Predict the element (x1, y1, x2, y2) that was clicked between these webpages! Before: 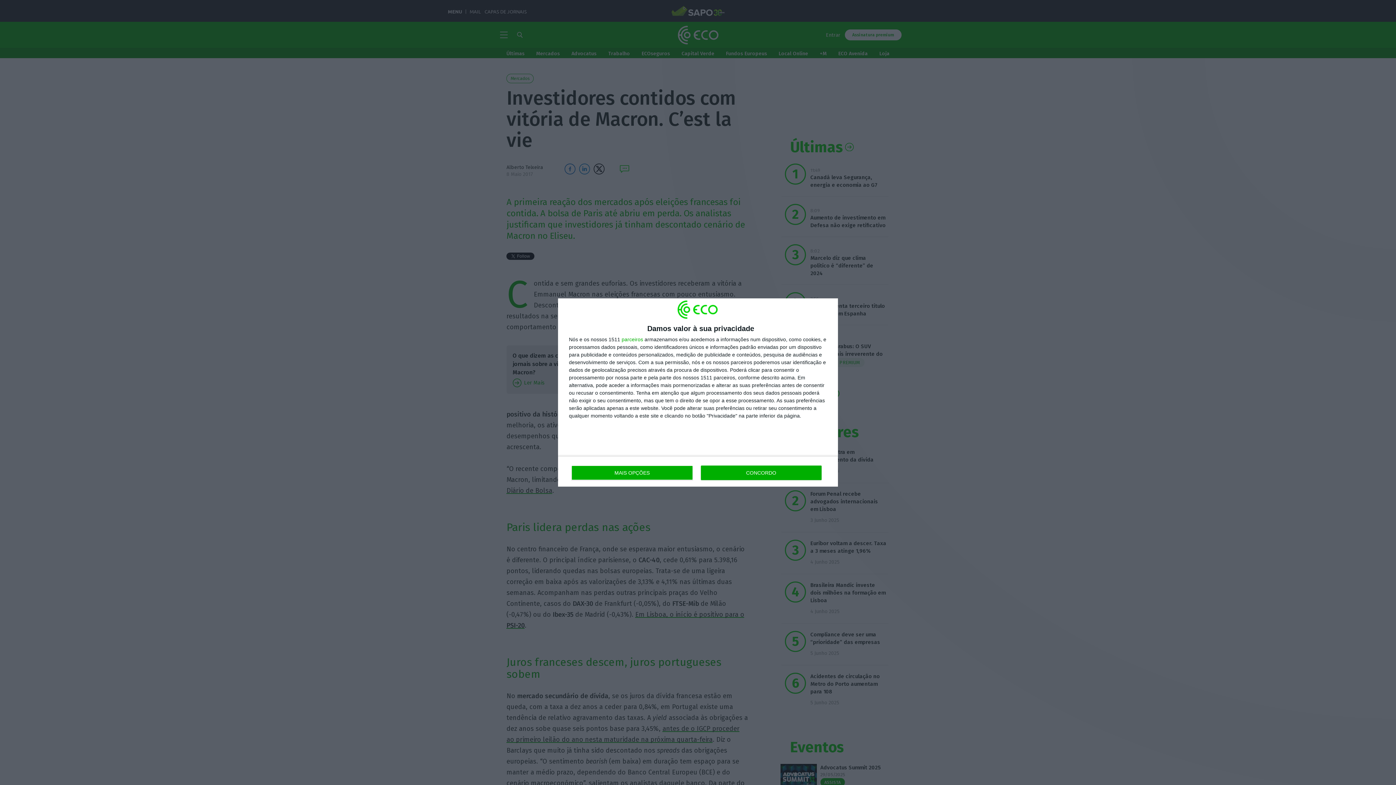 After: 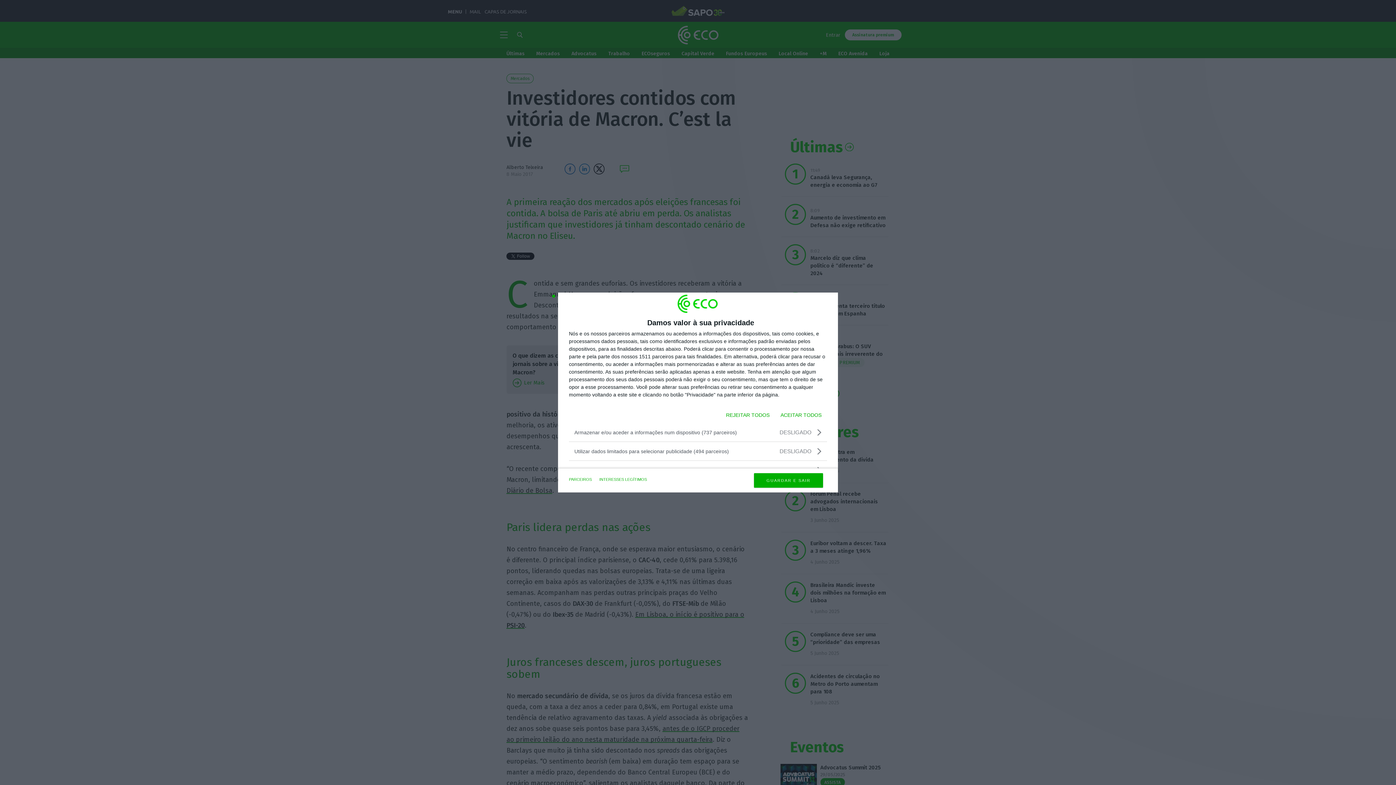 Action: label: MAIS OPÇÕES bbox: (571, 465, 692, 480)